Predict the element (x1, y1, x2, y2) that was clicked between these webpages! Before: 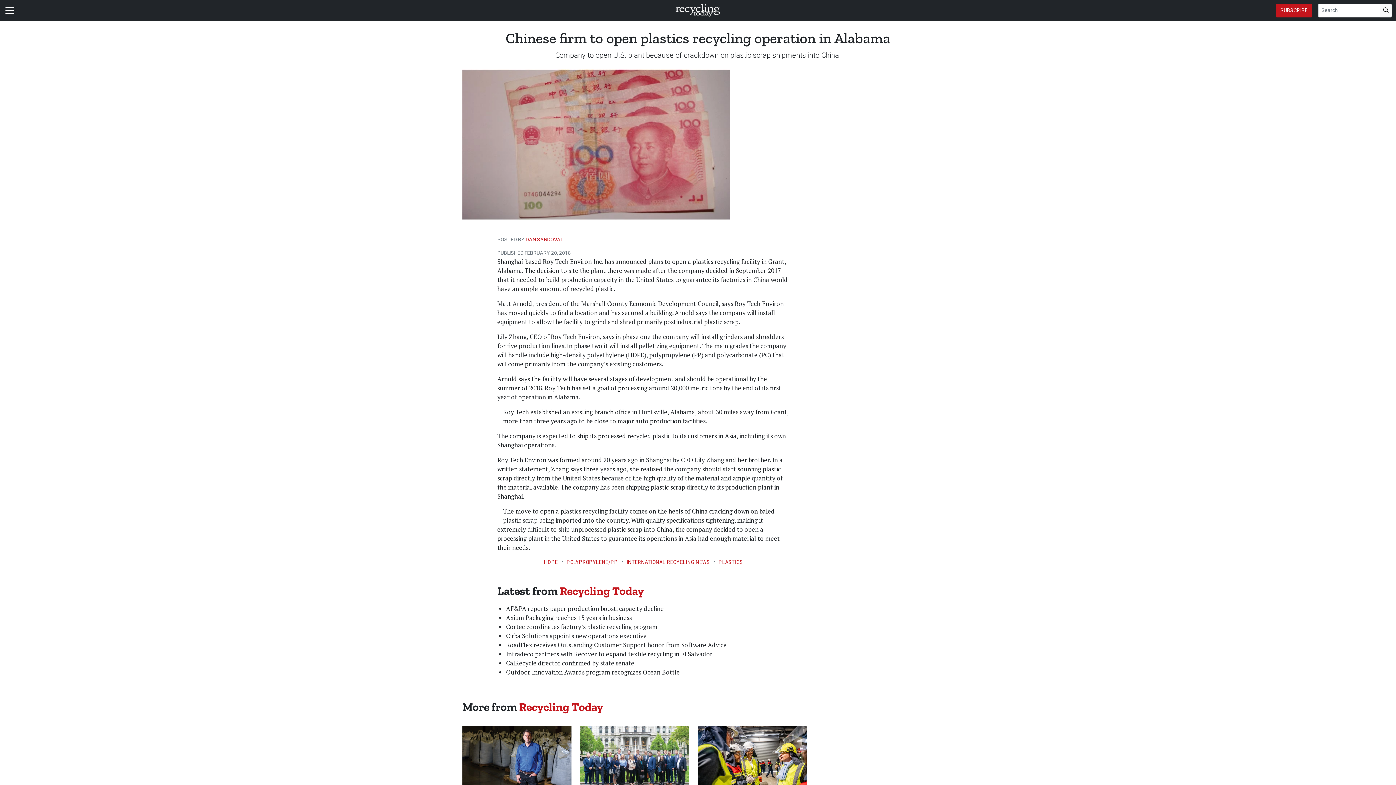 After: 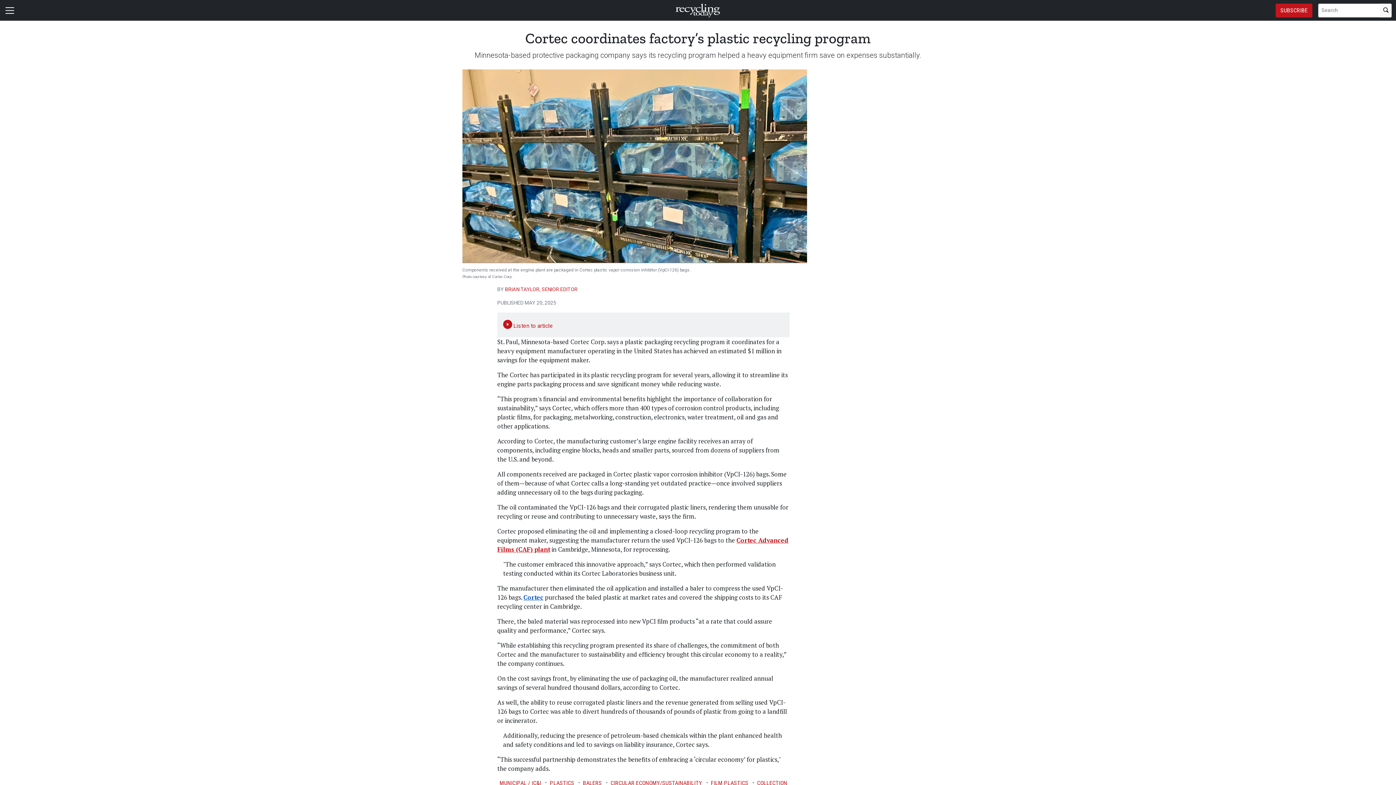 Action: bbox: (506, 622, 657, 631) label: Cortec coordinates factory’s plastic recycling program